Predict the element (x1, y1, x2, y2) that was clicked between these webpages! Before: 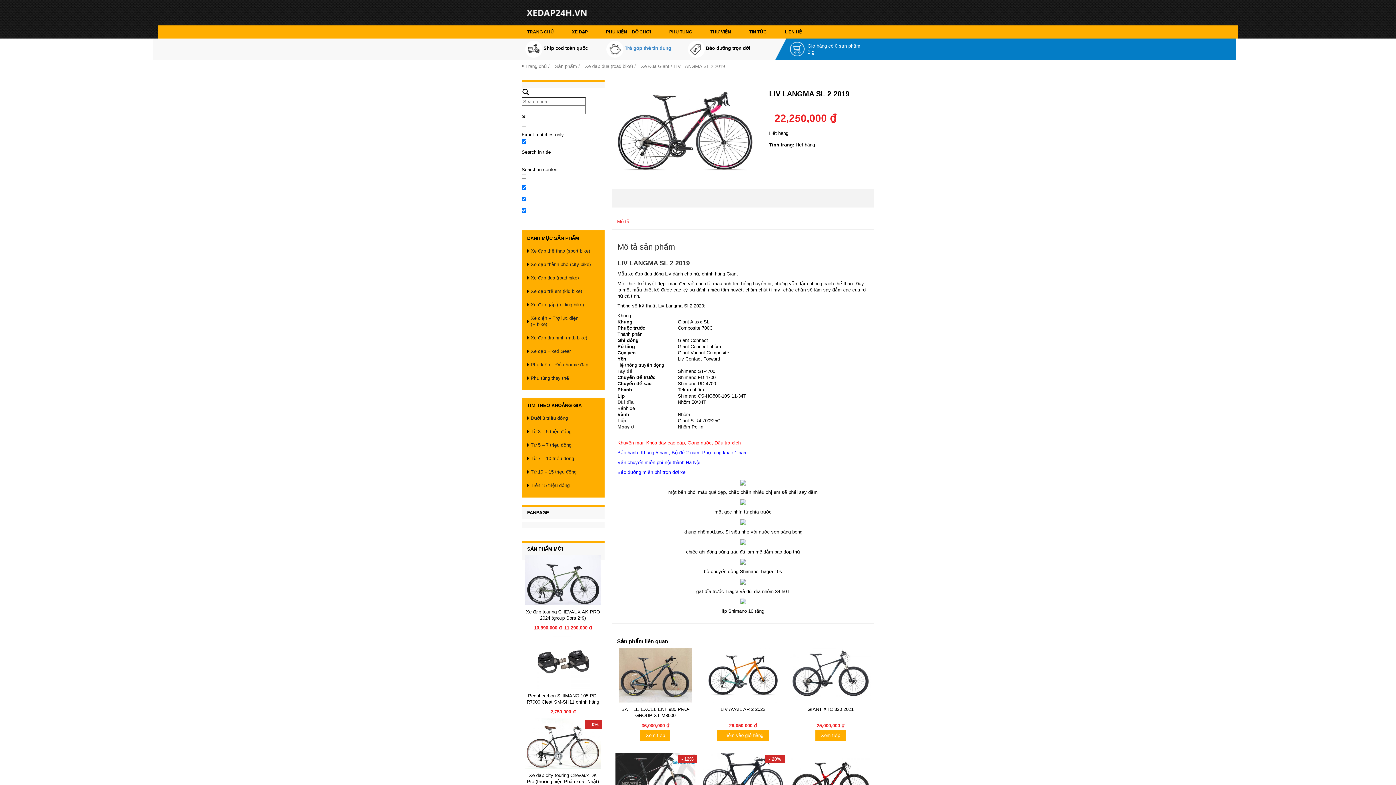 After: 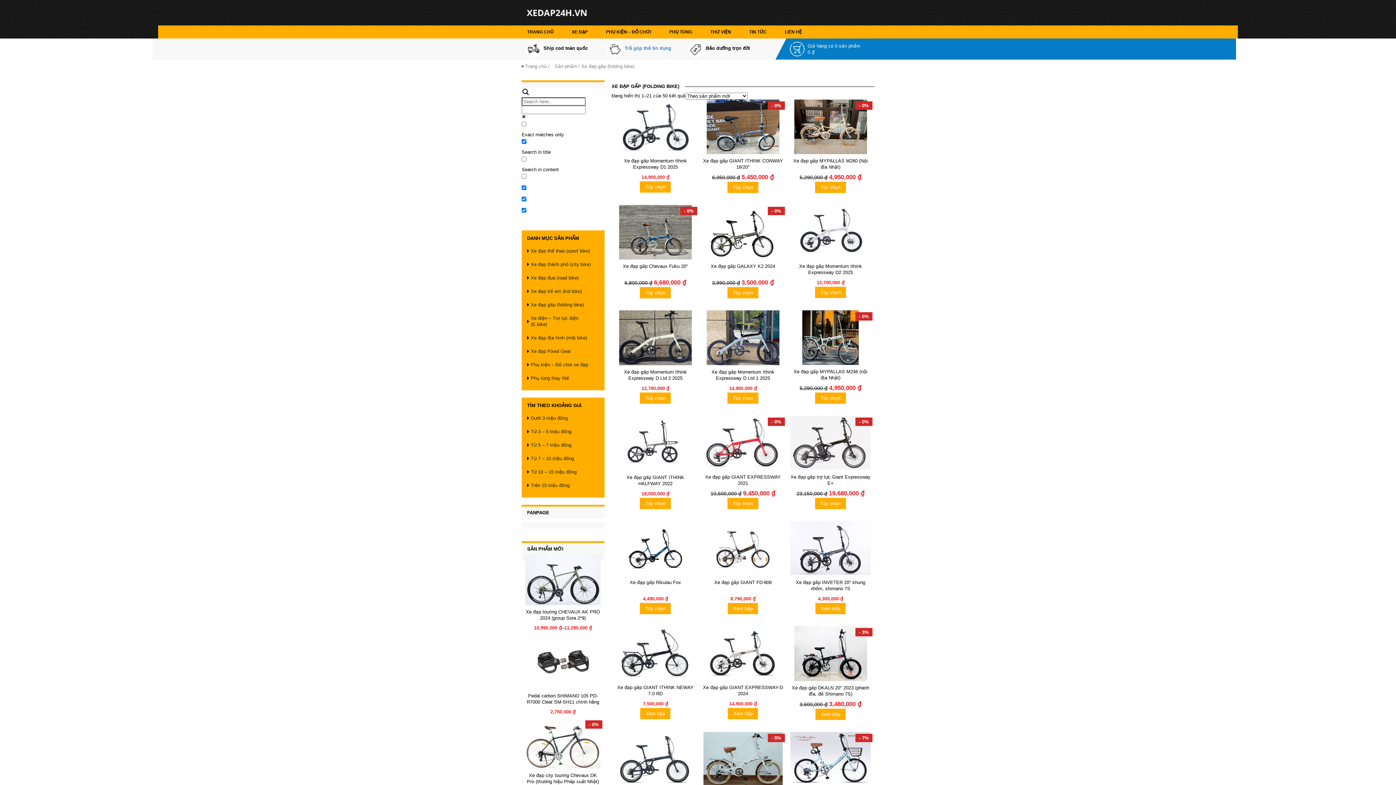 Action: bbox: (521, 298, 604, 311) label: Xe đạp gấp (folding bike)